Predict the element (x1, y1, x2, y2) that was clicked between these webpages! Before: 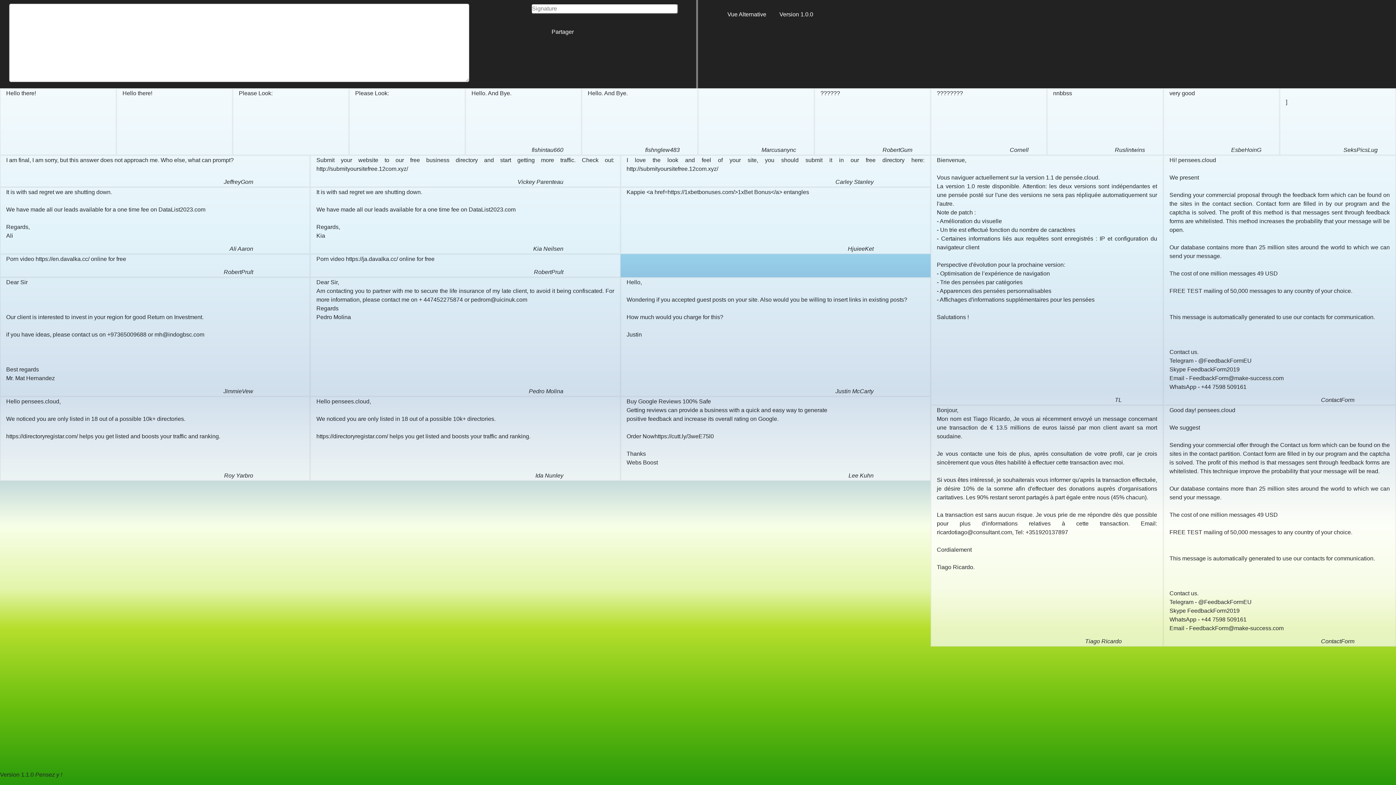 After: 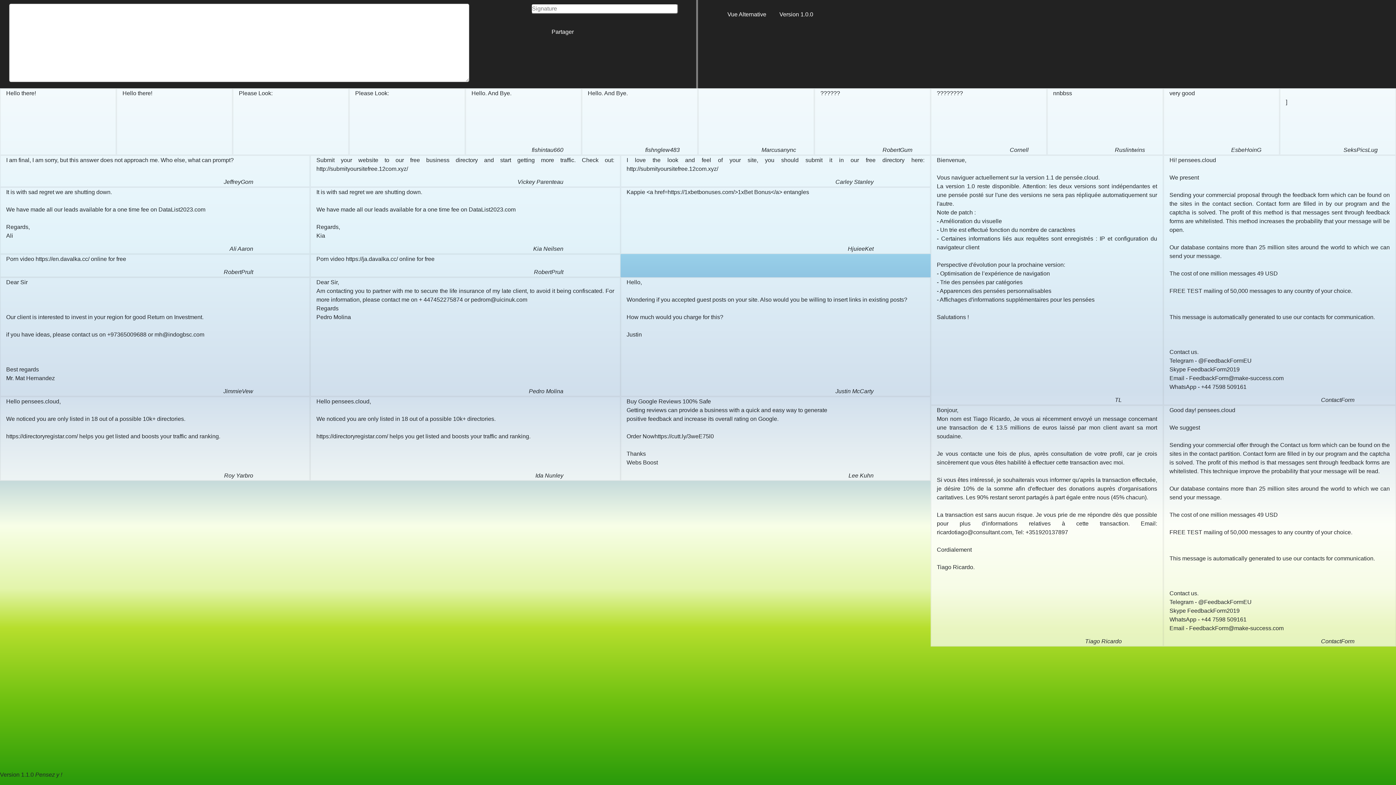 Action: bbox: (545, 24, 579, 39) label: Partager